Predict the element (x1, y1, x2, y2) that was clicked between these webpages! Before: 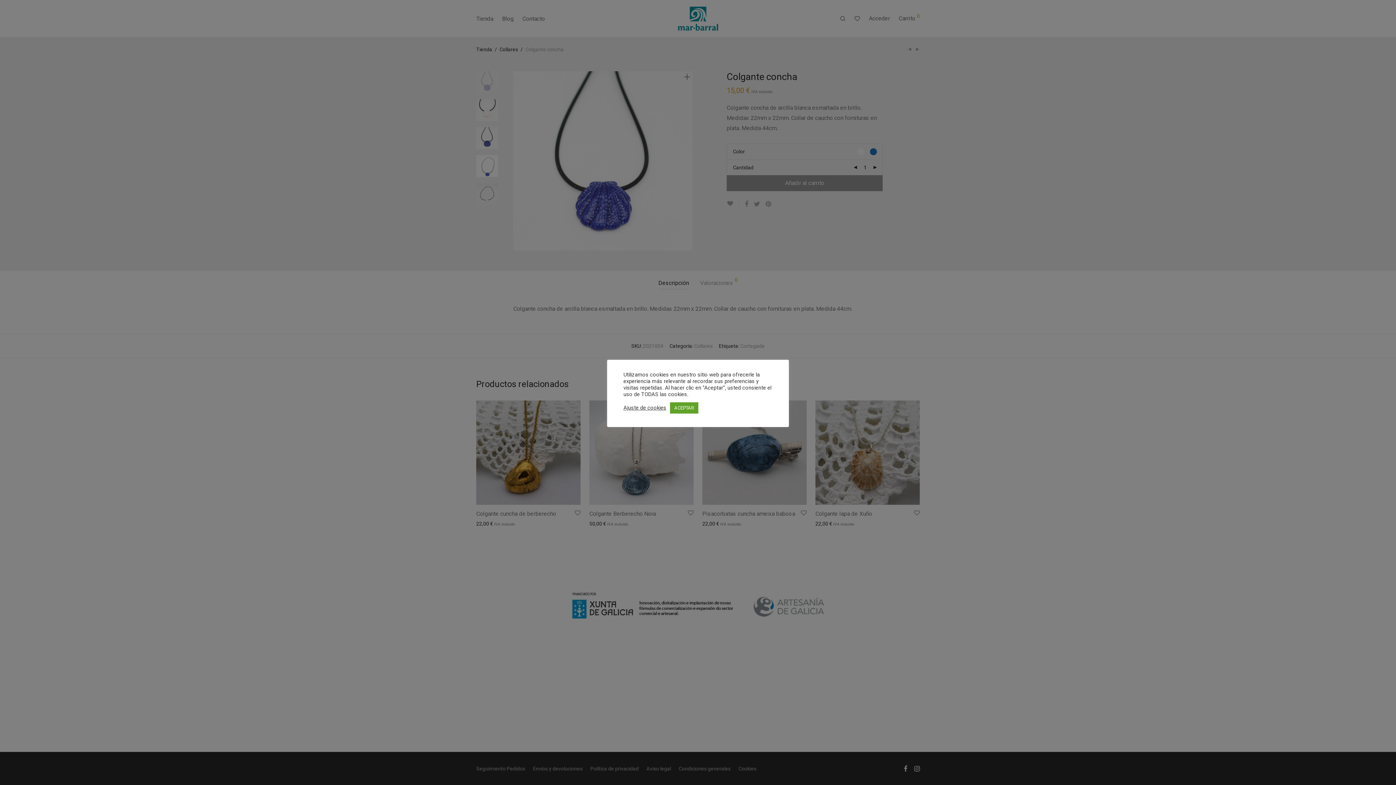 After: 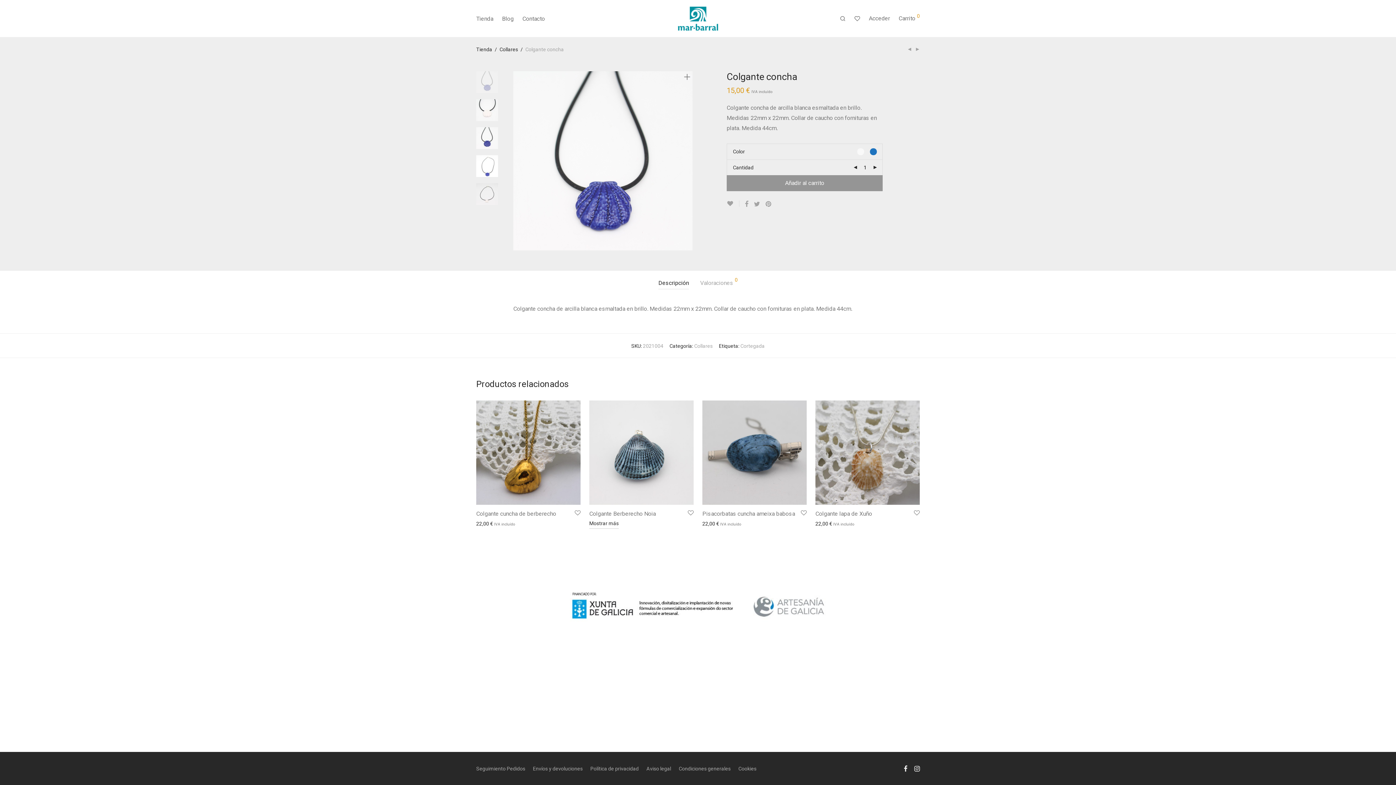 Action: bbox: (670, 402, 698, 413) label: ACEPTAR